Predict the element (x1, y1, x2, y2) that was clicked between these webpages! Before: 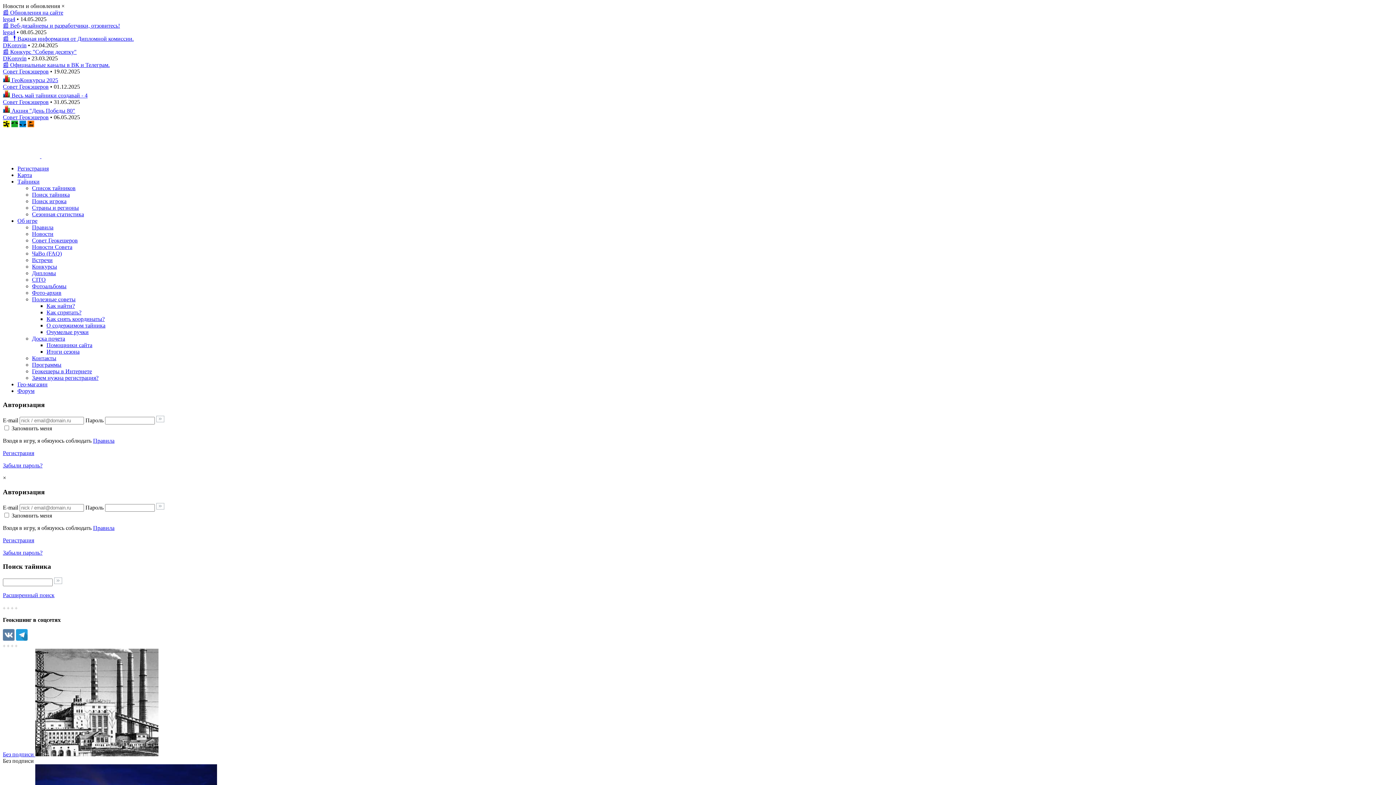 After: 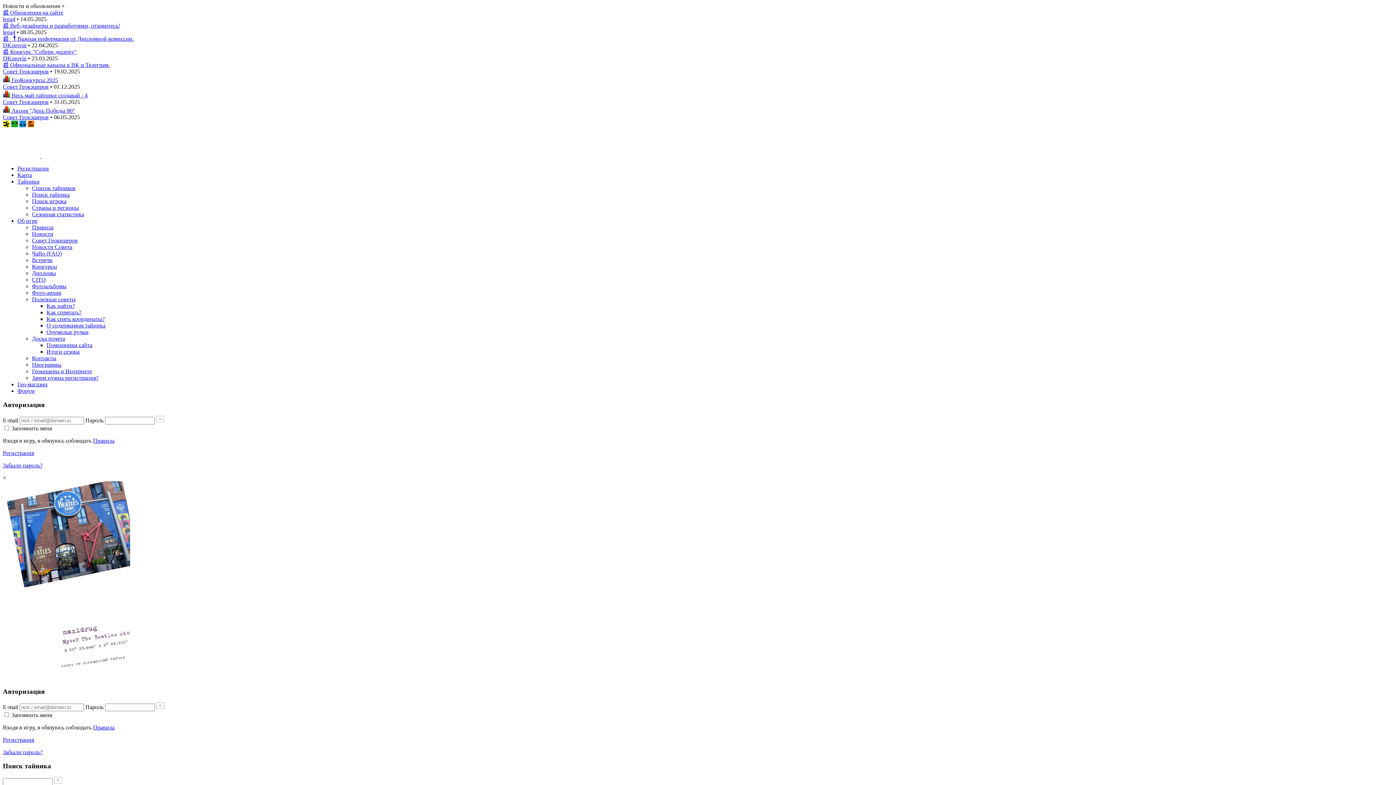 Action: bbox: (32, 374, 98, 380) label: Зачем нужна регистрация?